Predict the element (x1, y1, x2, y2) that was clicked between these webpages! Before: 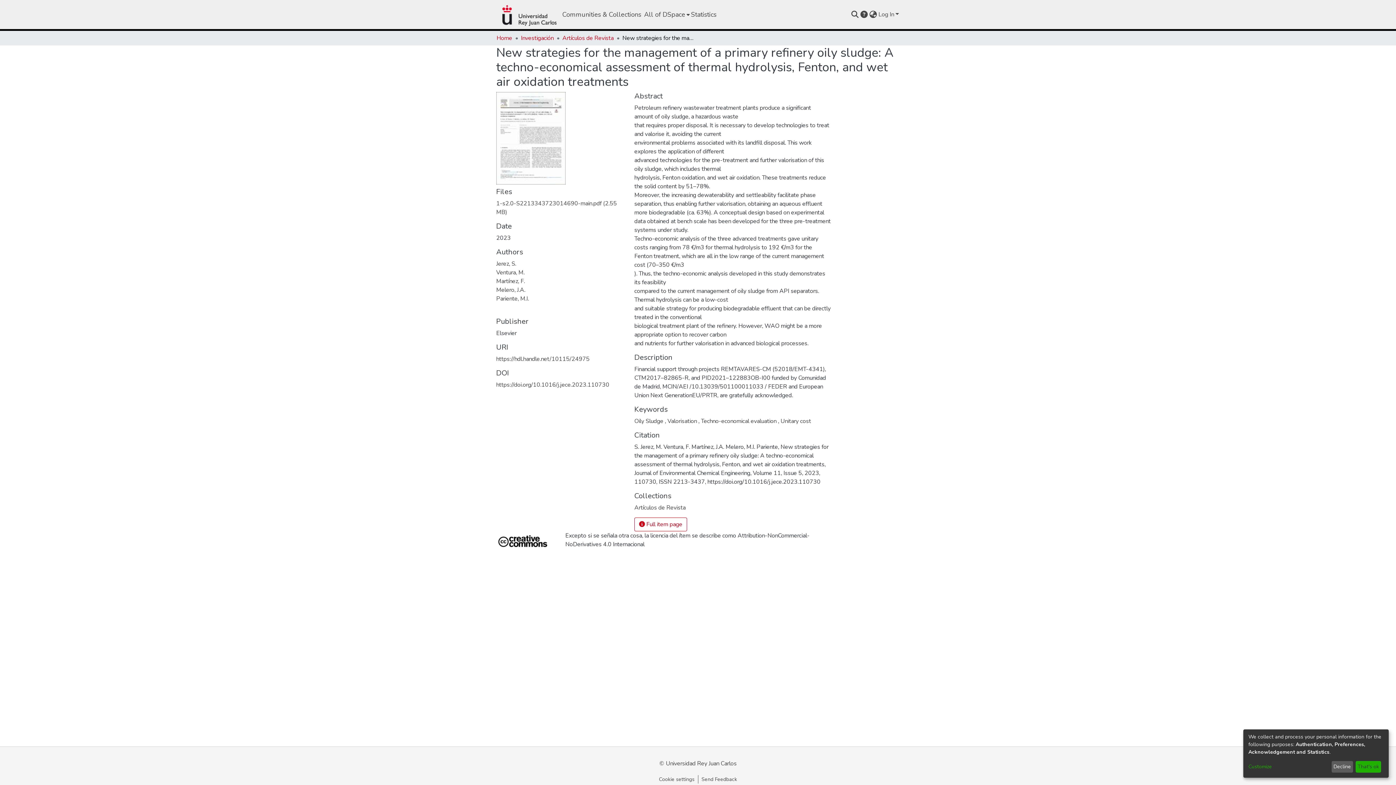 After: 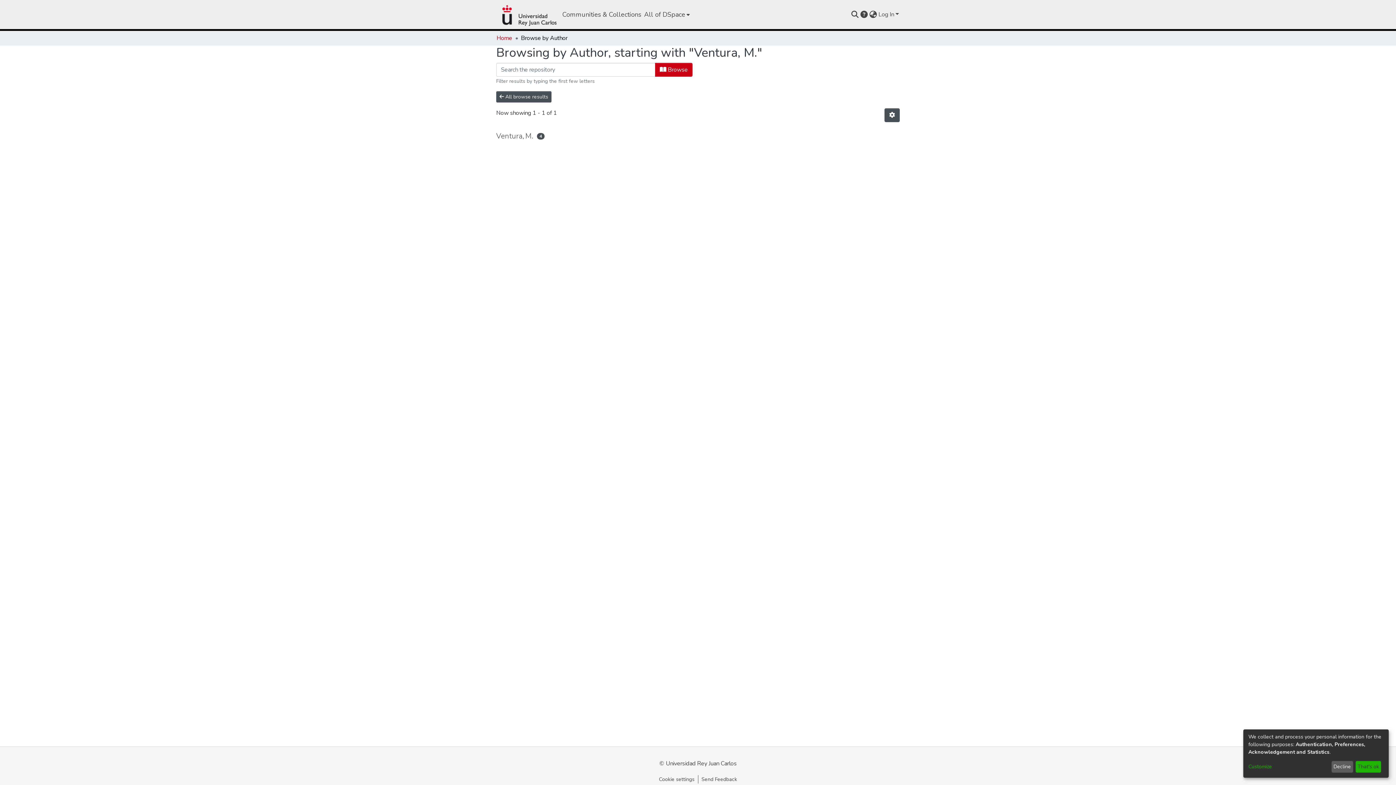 Action: label: Ventura, M. bbox: (496, 268, 524, 276)